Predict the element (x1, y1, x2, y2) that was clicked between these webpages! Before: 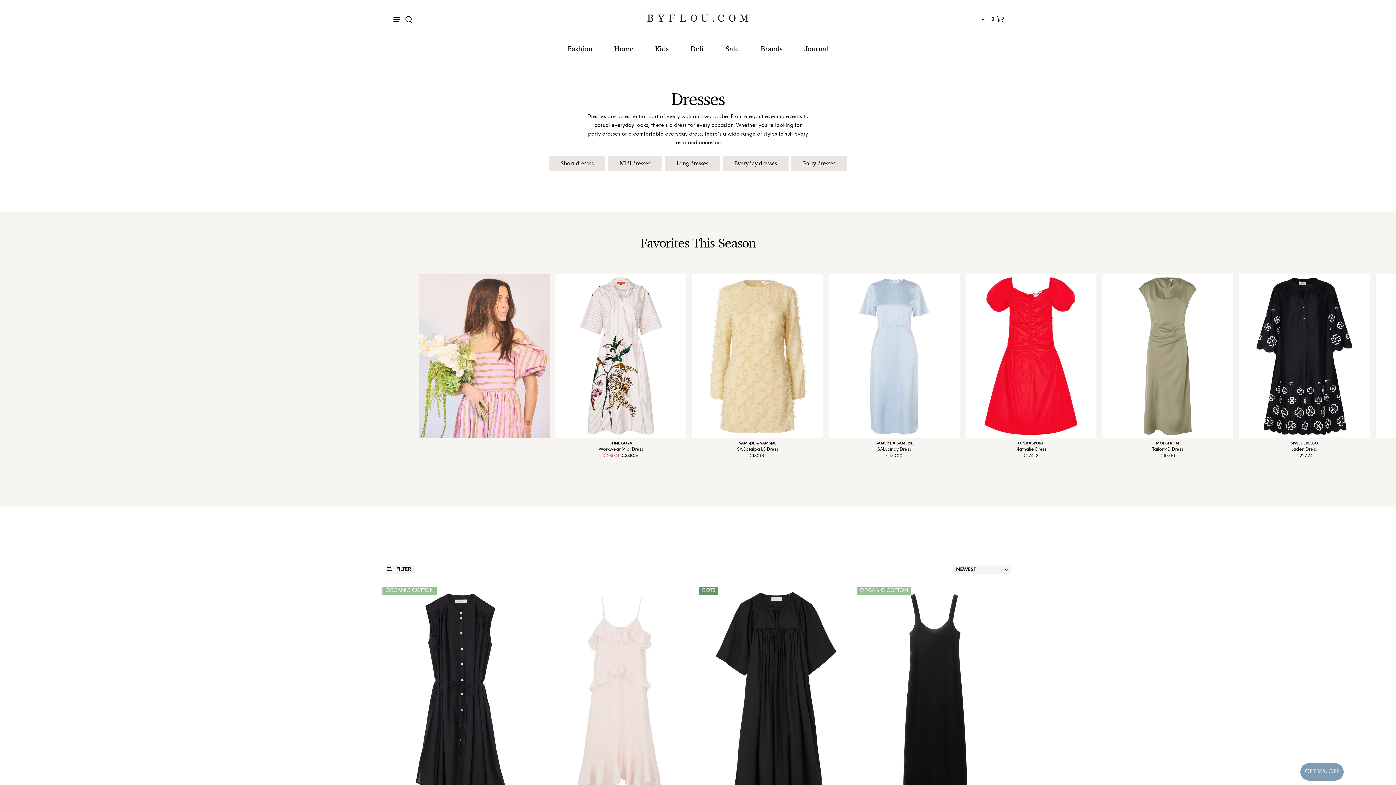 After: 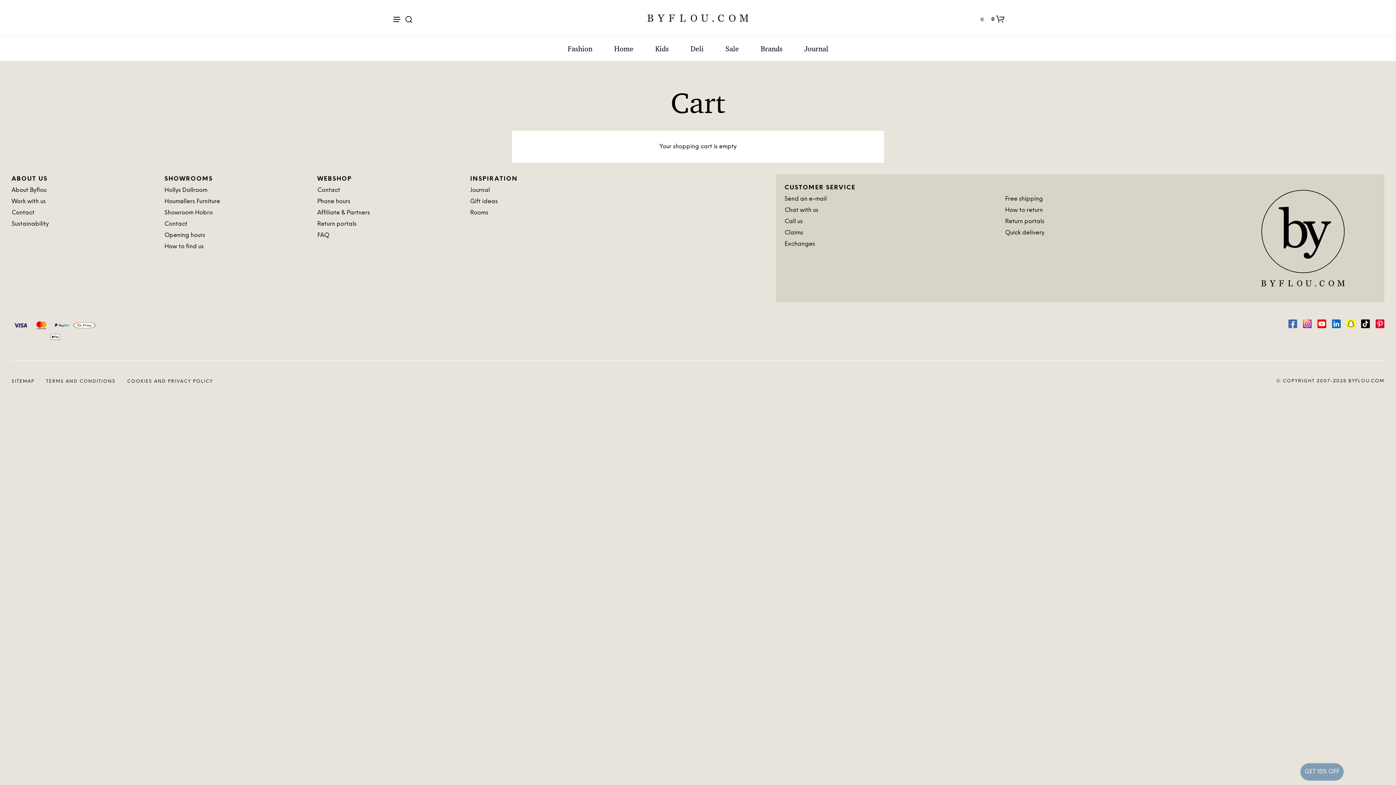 Action: bbox: (991, 12, 1003, 25) label: 0